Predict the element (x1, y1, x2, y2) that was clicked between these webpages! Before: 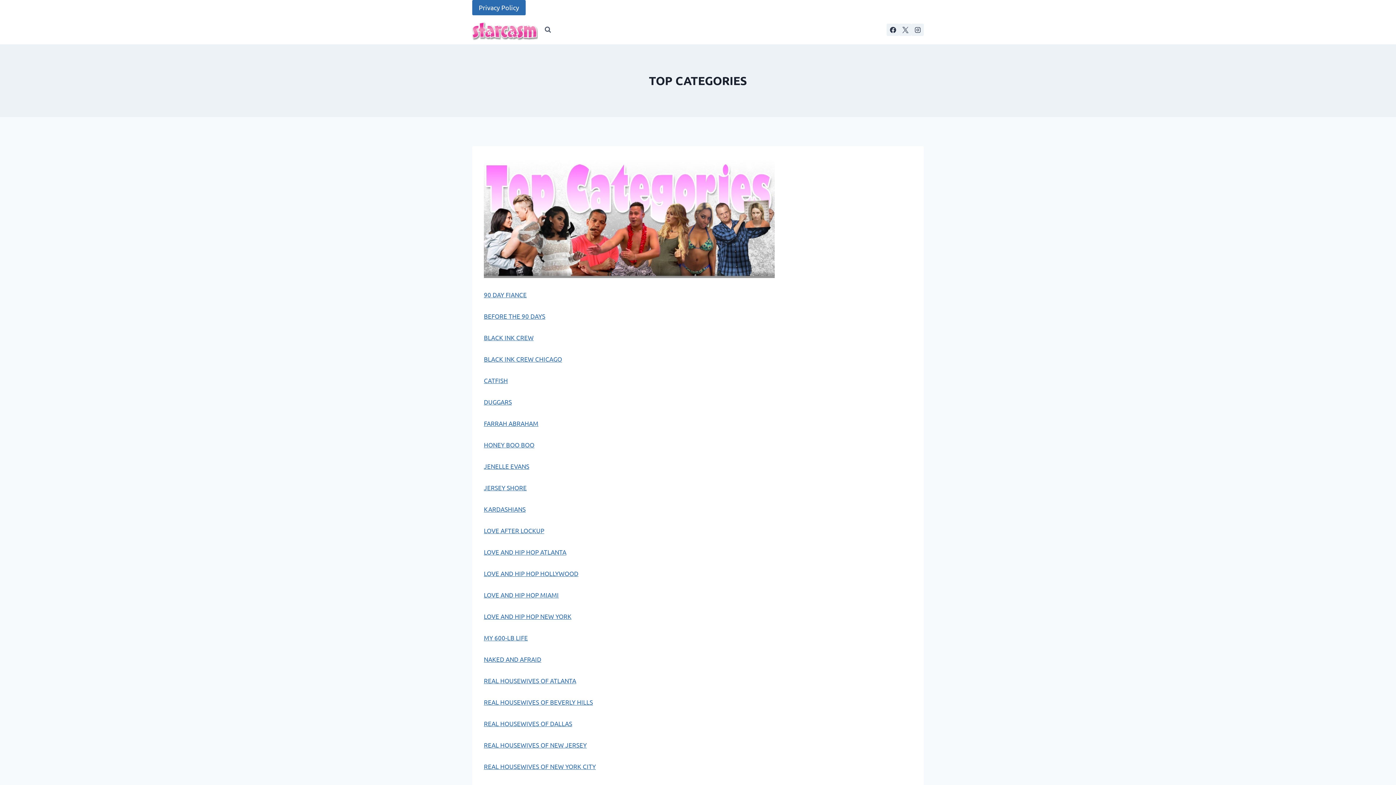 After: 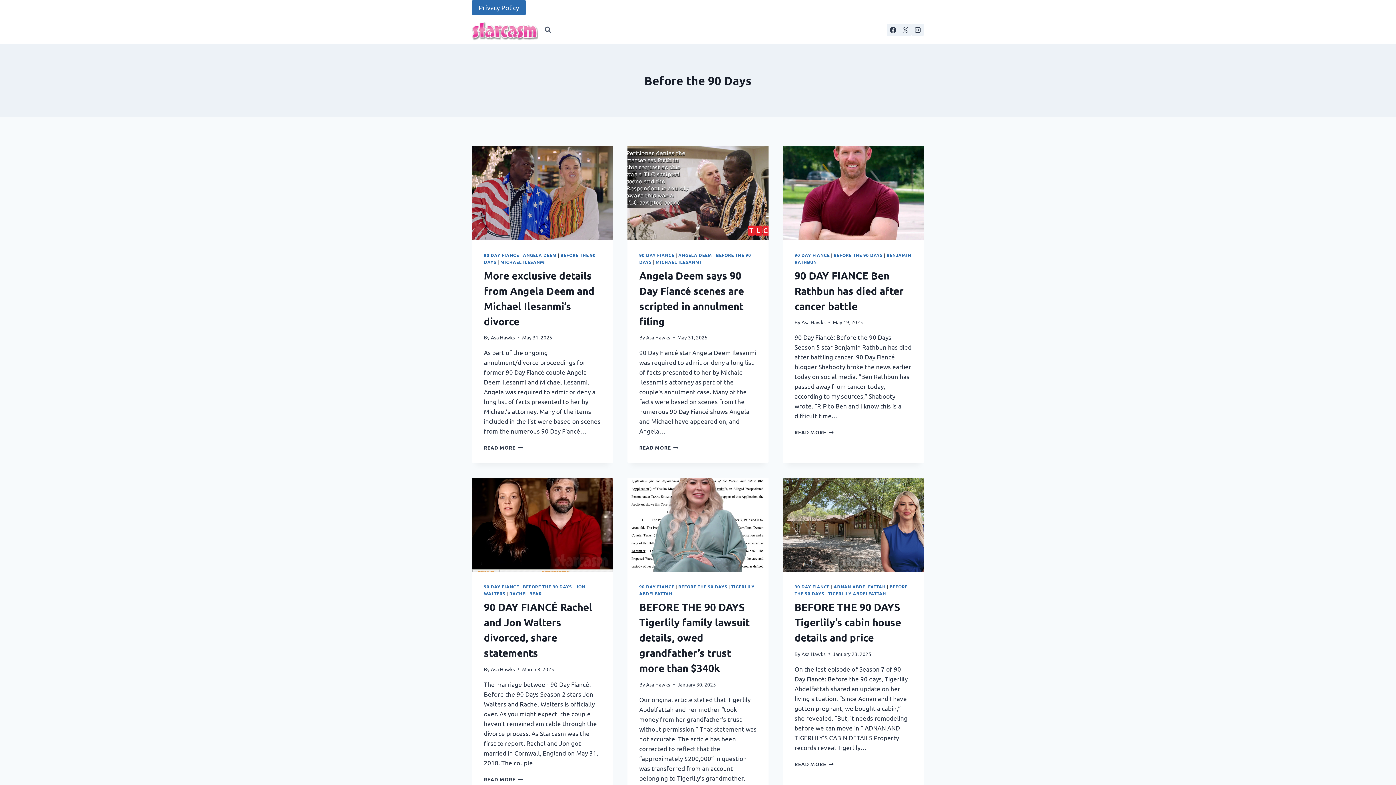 Action: label: BEFORE THE 90 DAYS bbox: (484, 312, 545, 320)